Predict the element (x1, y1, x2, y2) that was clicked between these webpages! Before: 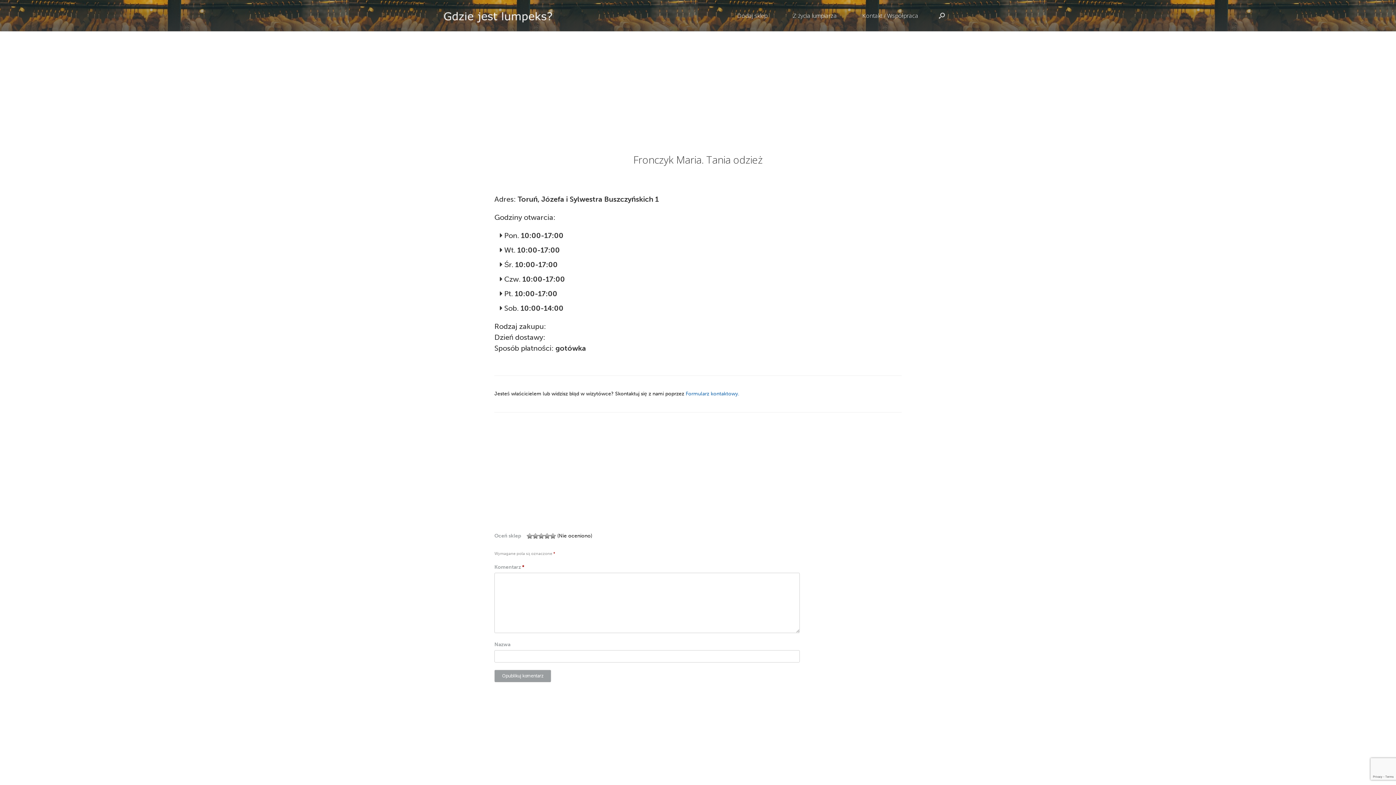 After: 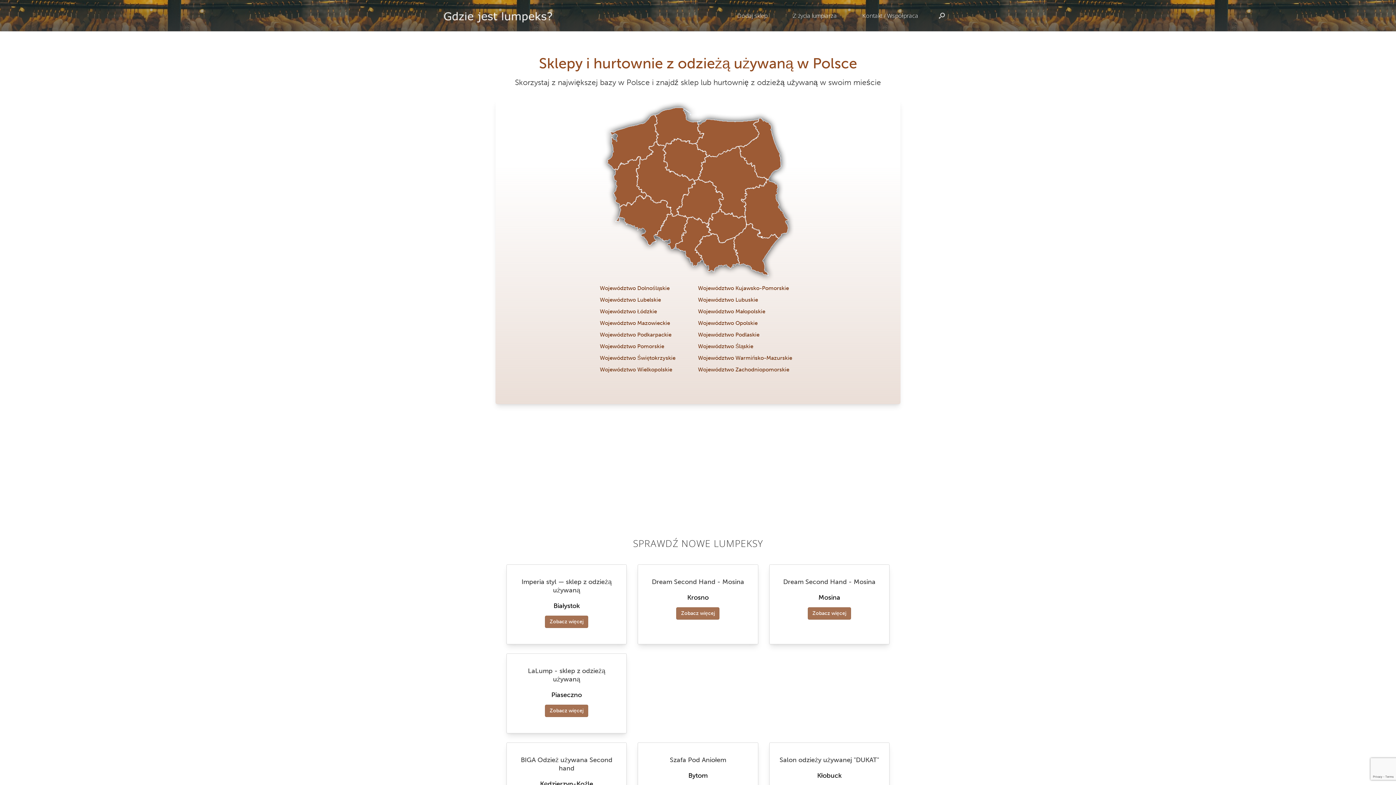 Action: bbox: (443, 2, 552, 29)